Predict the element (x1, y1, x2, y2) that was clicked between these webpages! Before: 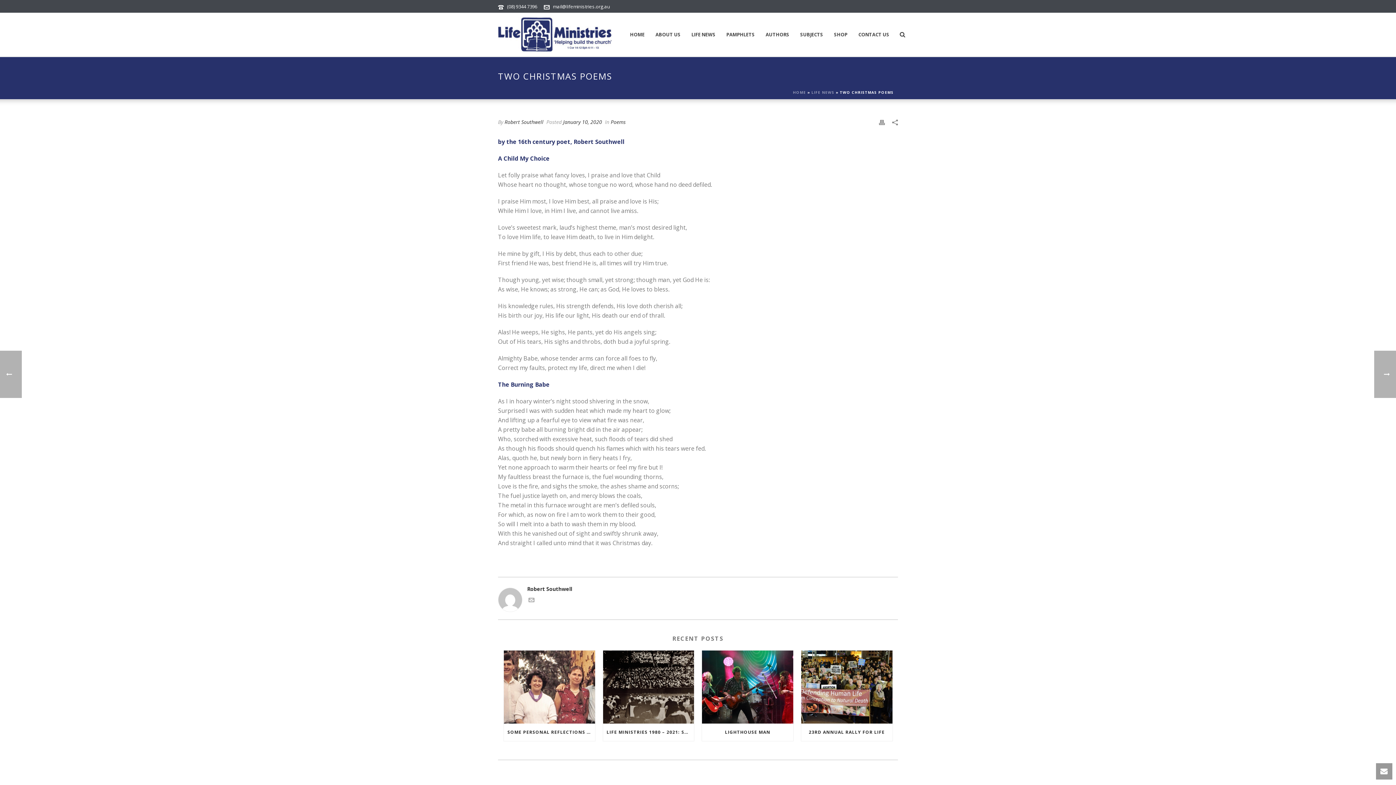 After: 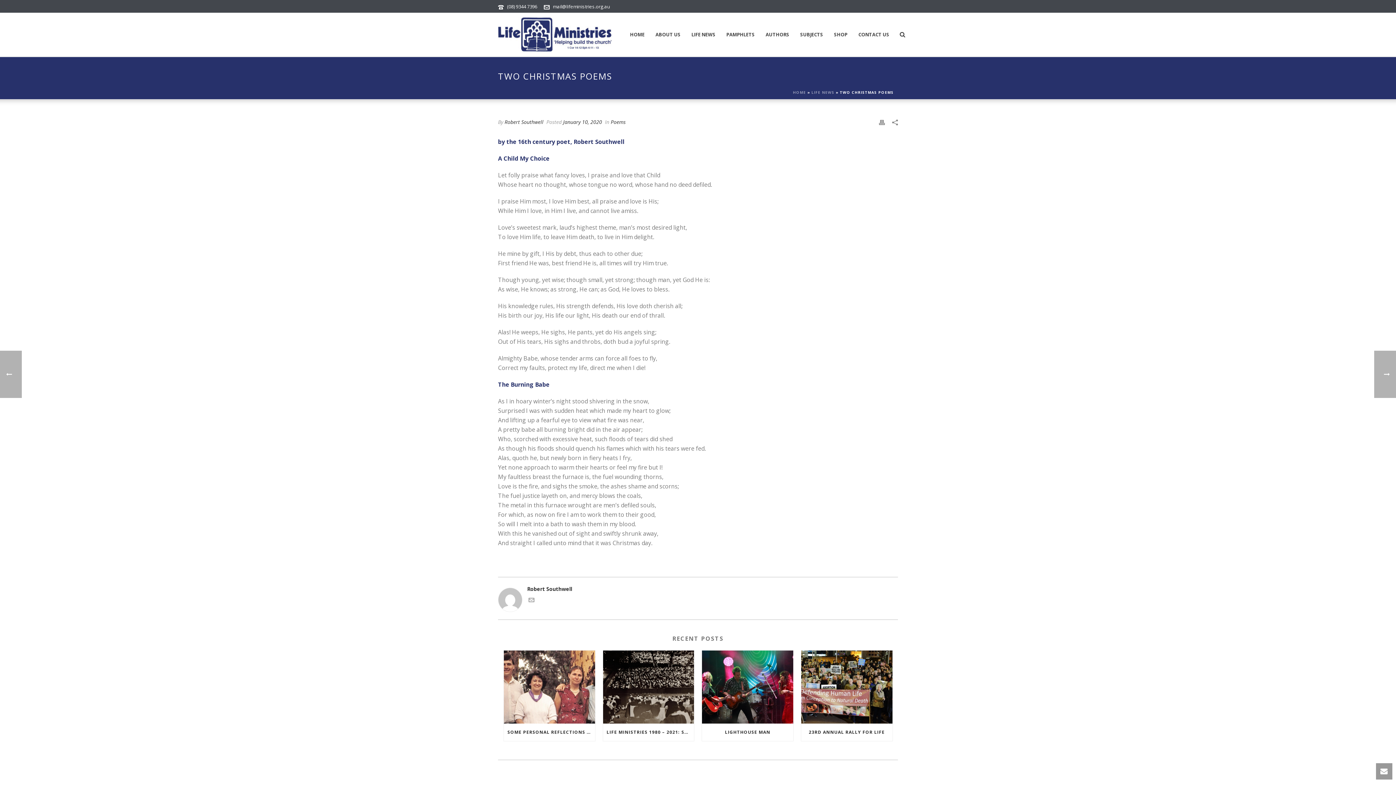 Action: bbox: (879, 117, 885, 126)